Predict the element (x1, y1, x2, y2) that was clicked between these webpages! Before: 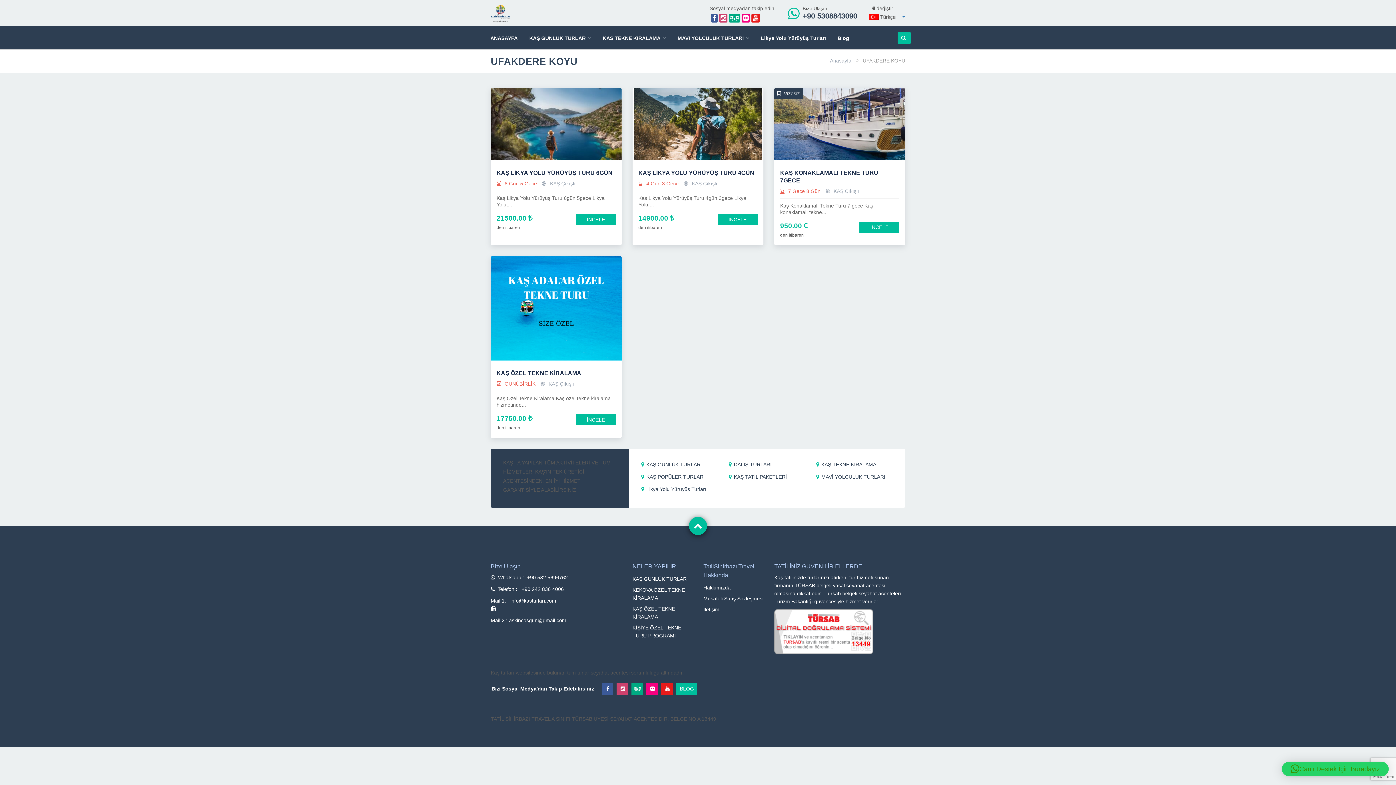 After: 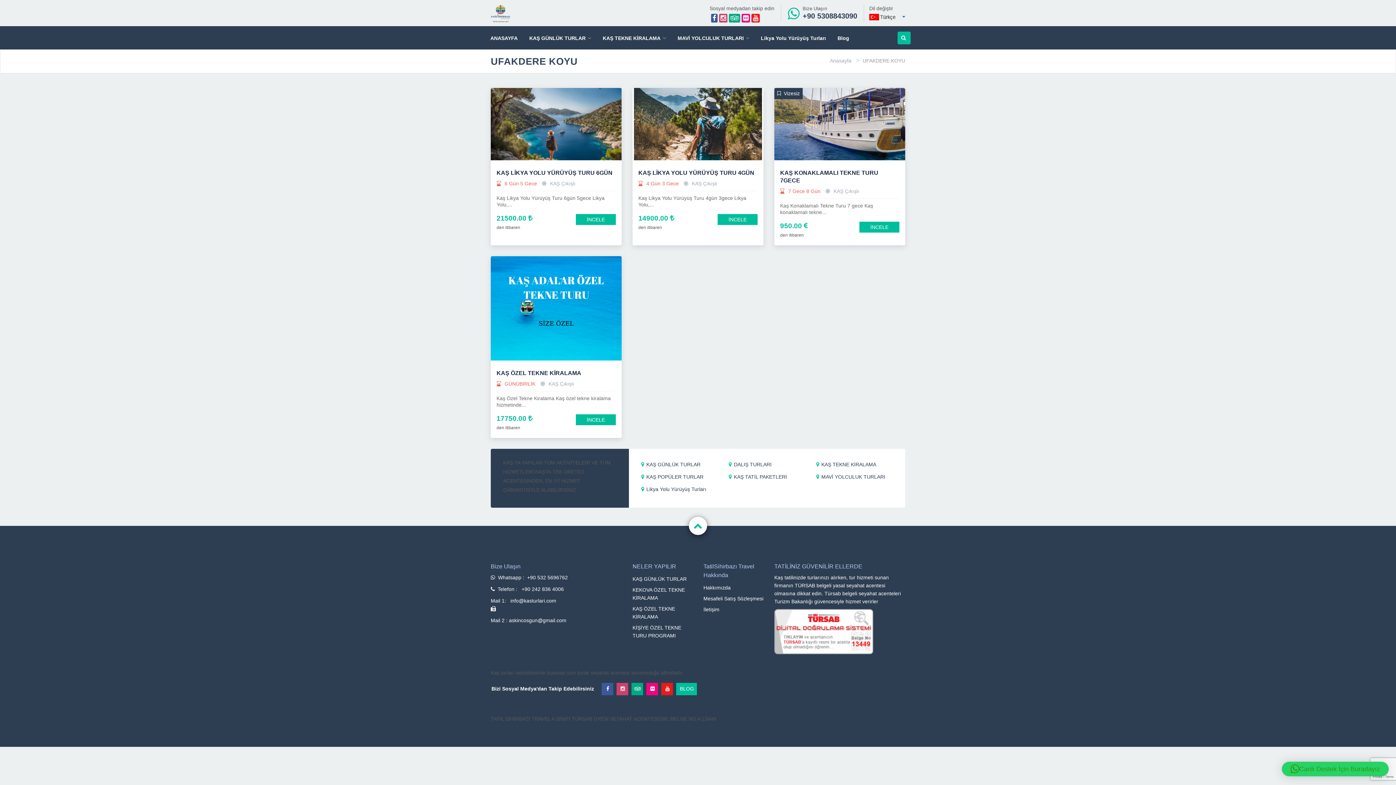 Action: bbox: (689, 517, 707, 535)